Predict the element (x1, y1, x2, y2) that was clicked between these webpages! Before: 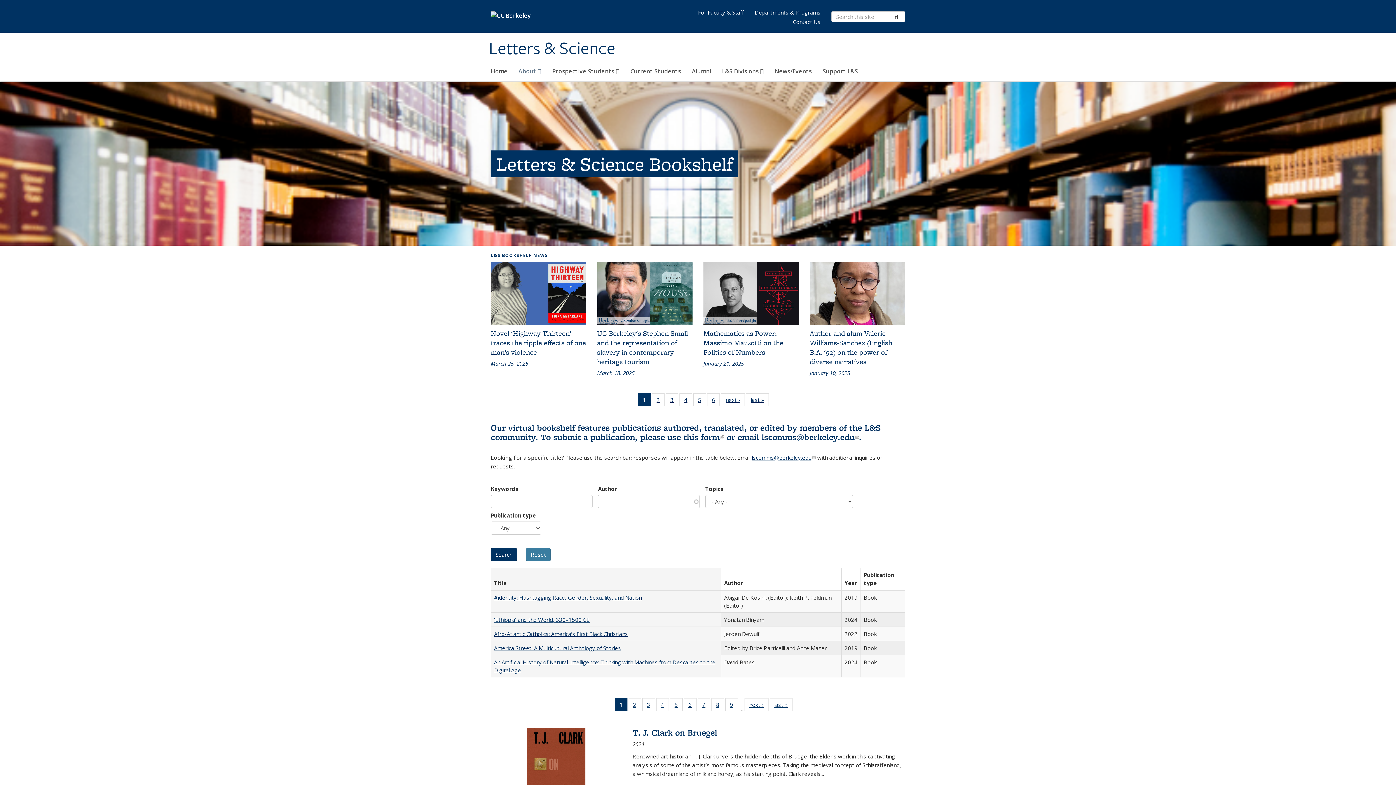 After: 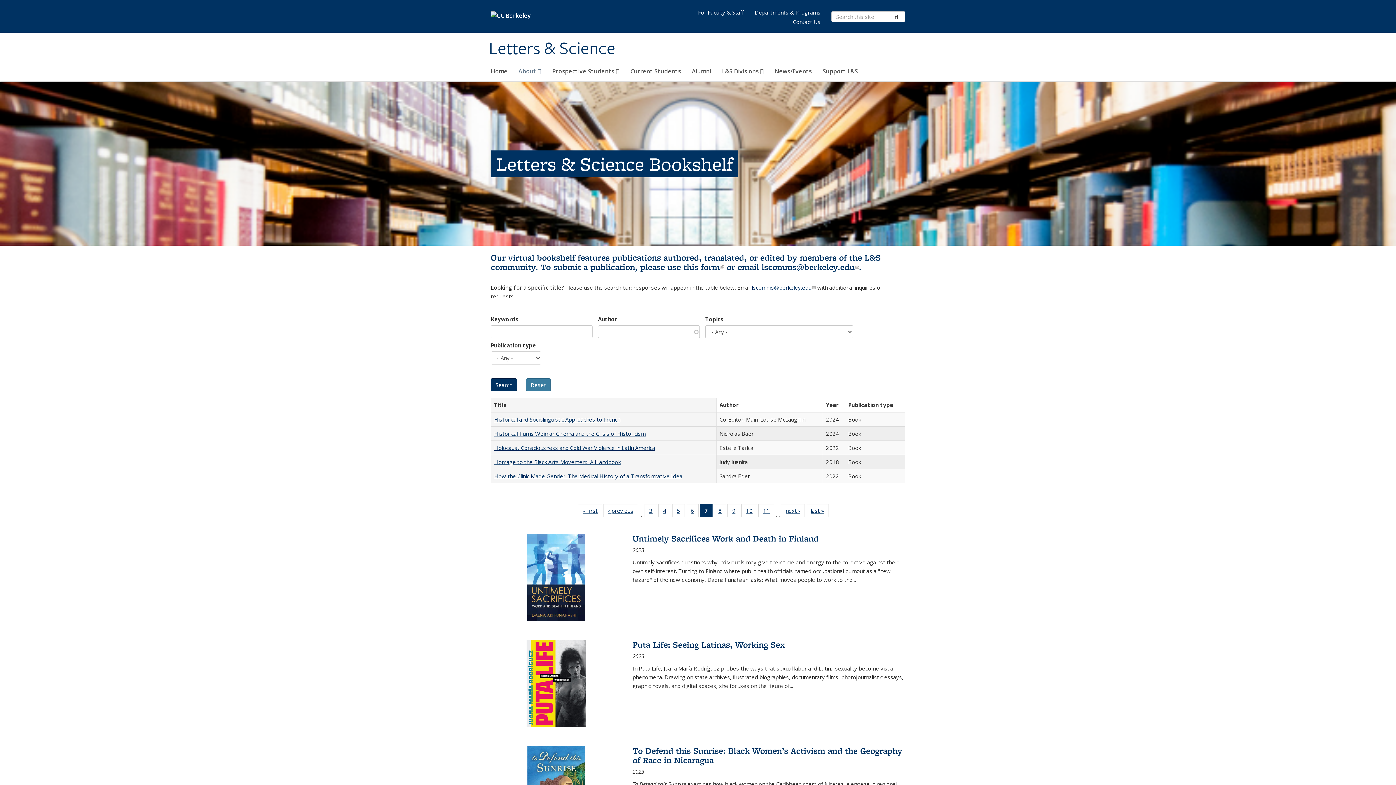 Action: label: 7
of 22 Full listing table: Publications bbox: (697, 698, 710, 711)